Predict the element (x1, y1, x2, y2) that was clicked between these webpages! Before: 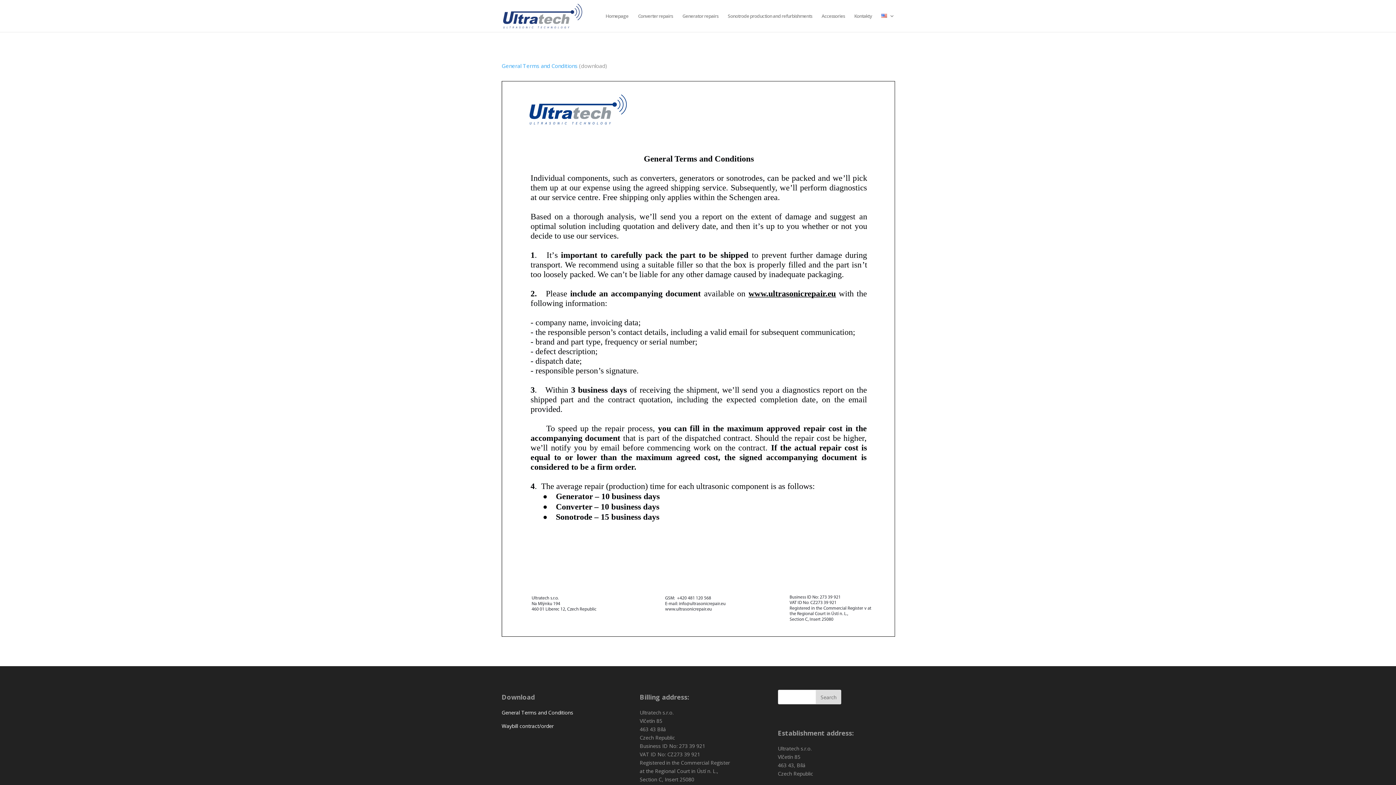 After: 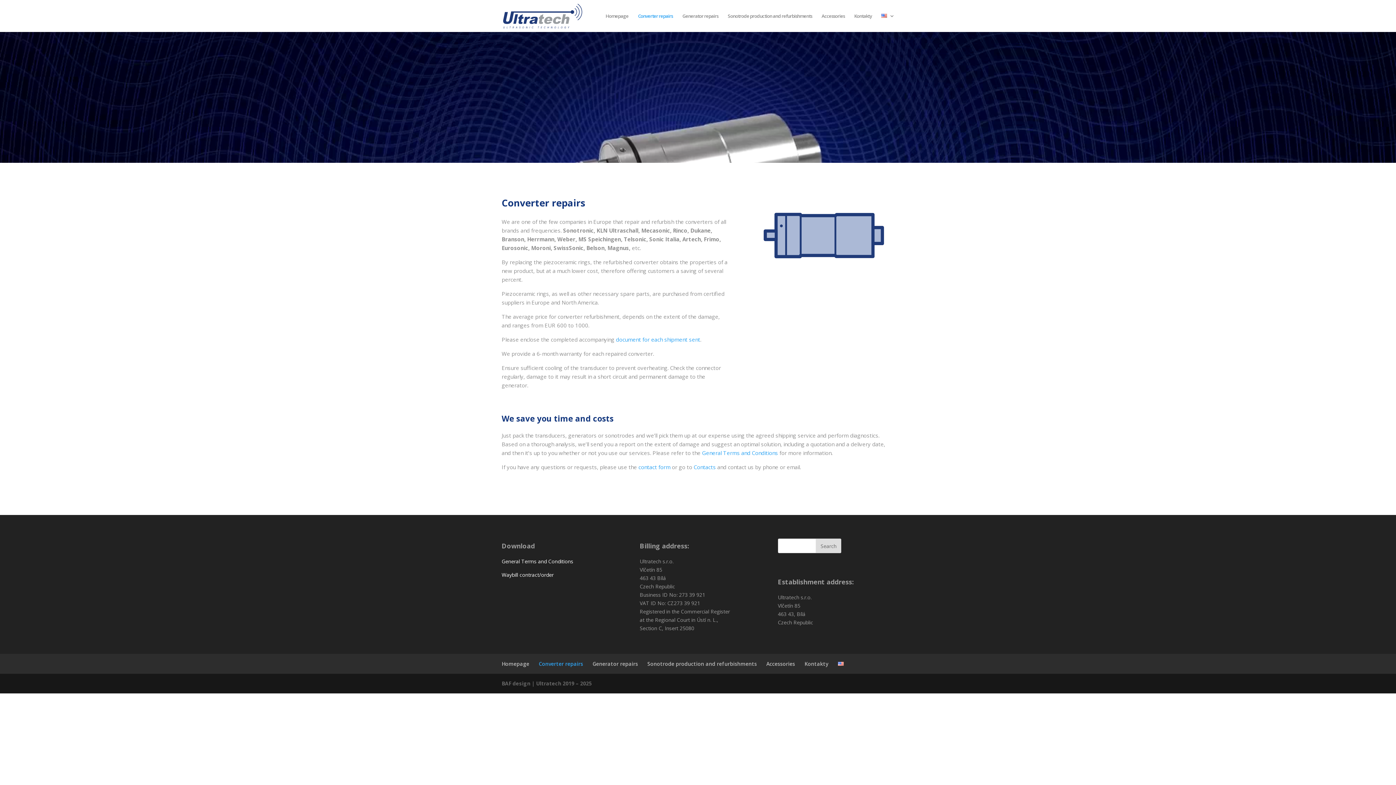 Action: label: Converter repairs bbox: (638, 13, 673, 32)